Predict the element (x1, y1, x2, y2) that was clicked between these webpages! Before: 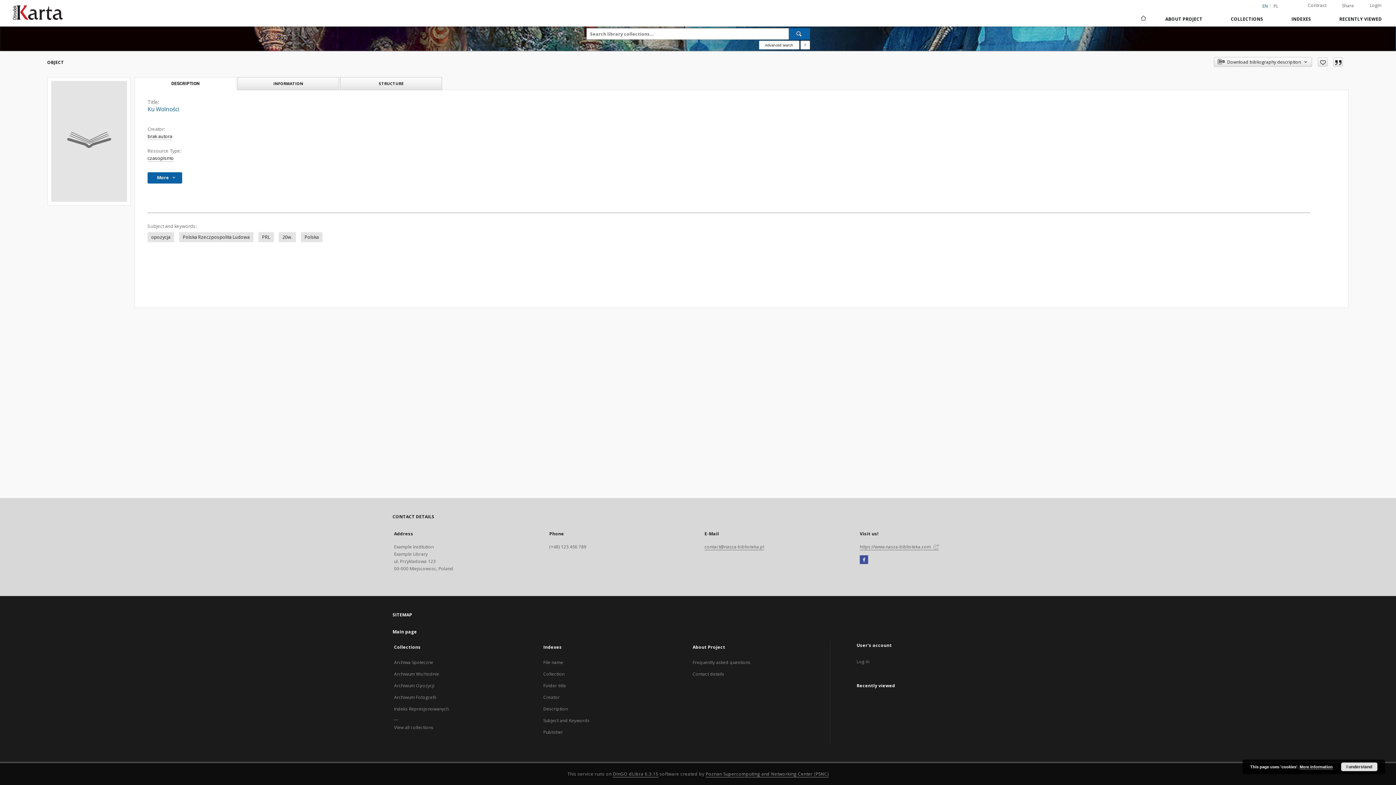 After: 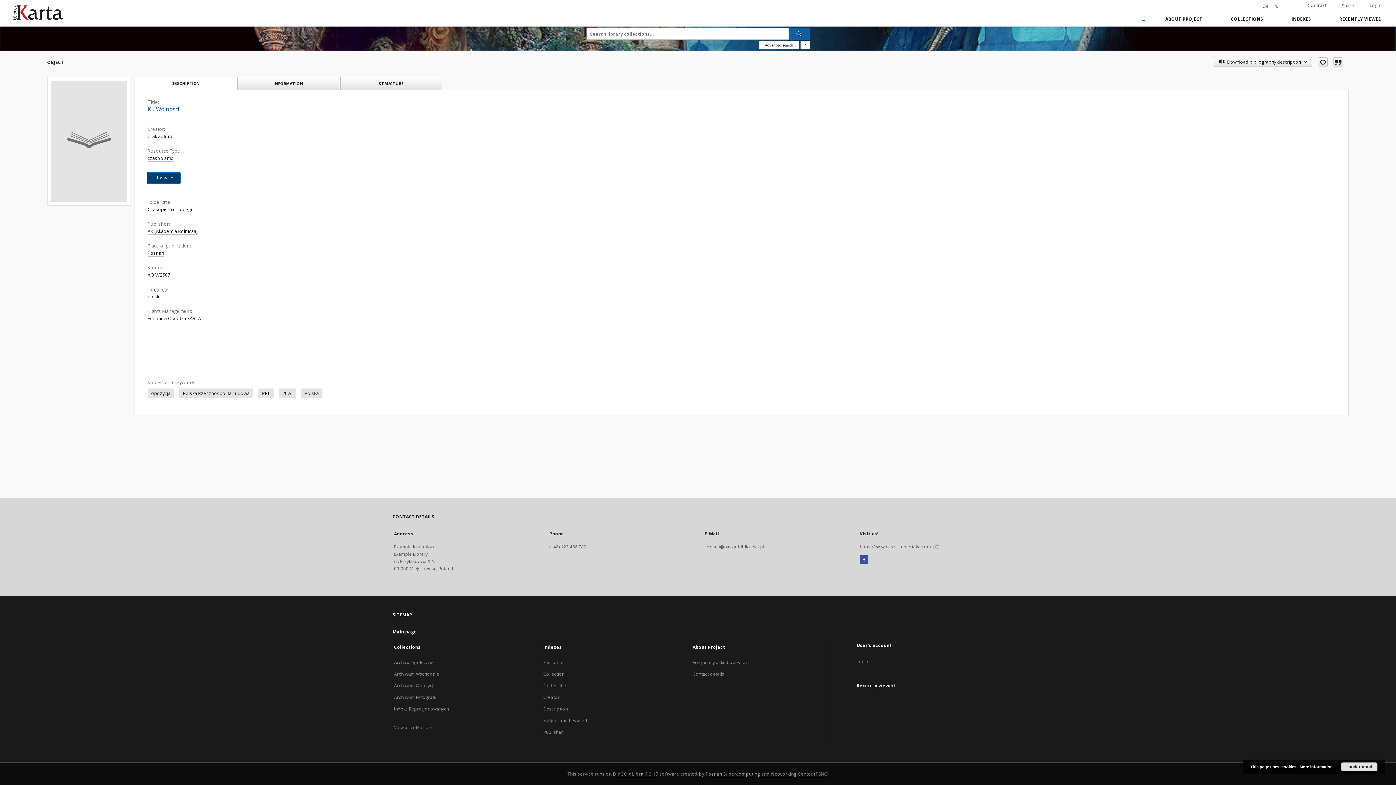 Action: label: More  bbox: (147, 172, 182, 183)